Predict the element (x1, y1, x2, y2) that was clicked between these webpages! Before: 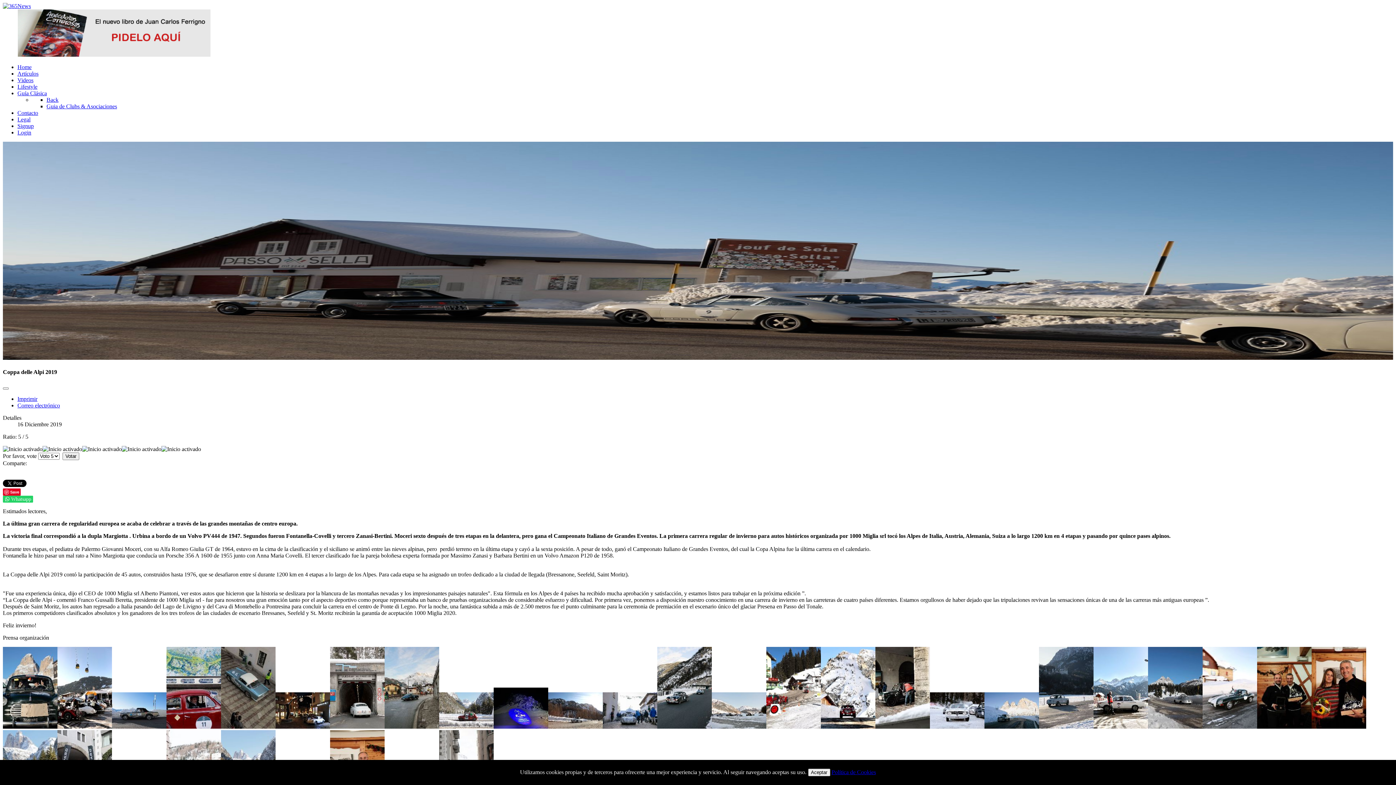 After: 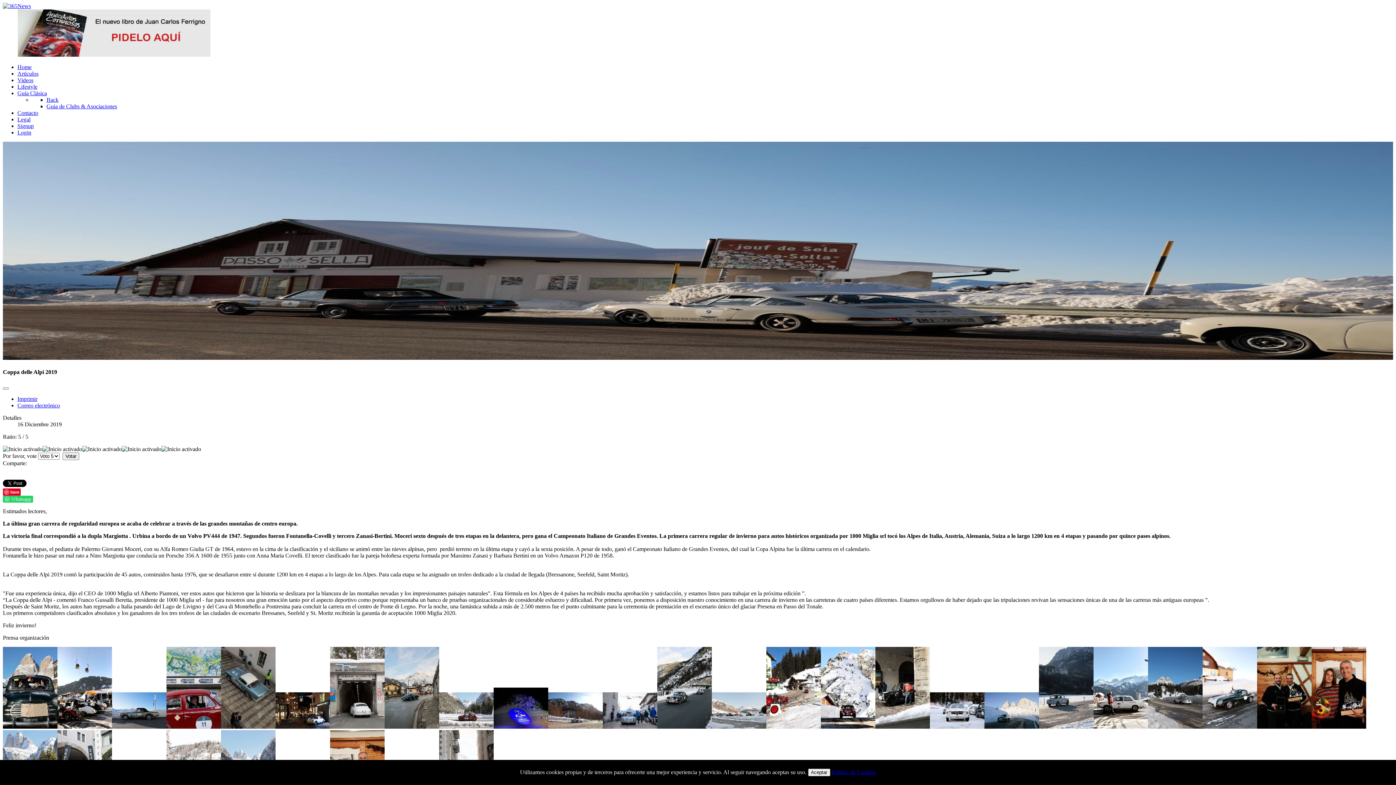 Action: bbox: (46, 96, 58, 102) label: Back